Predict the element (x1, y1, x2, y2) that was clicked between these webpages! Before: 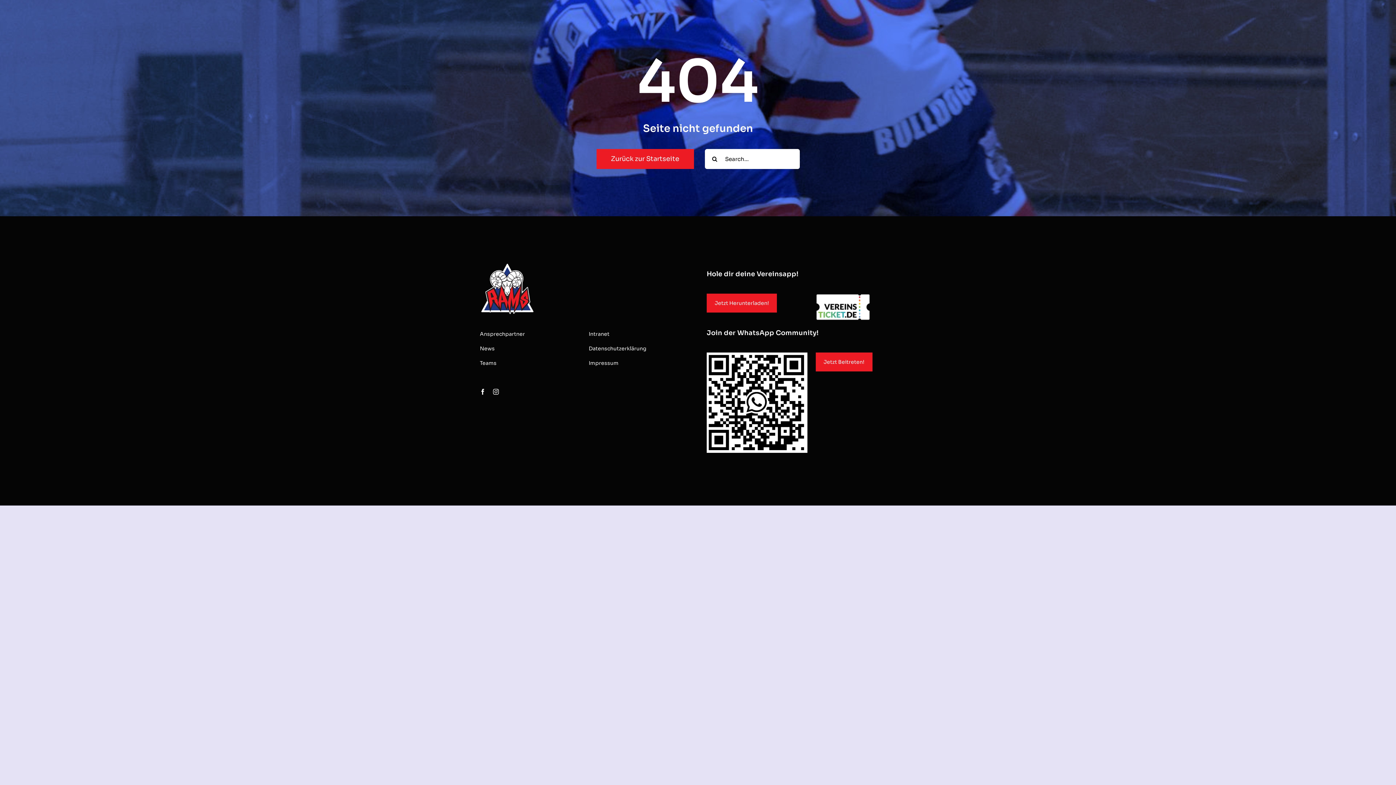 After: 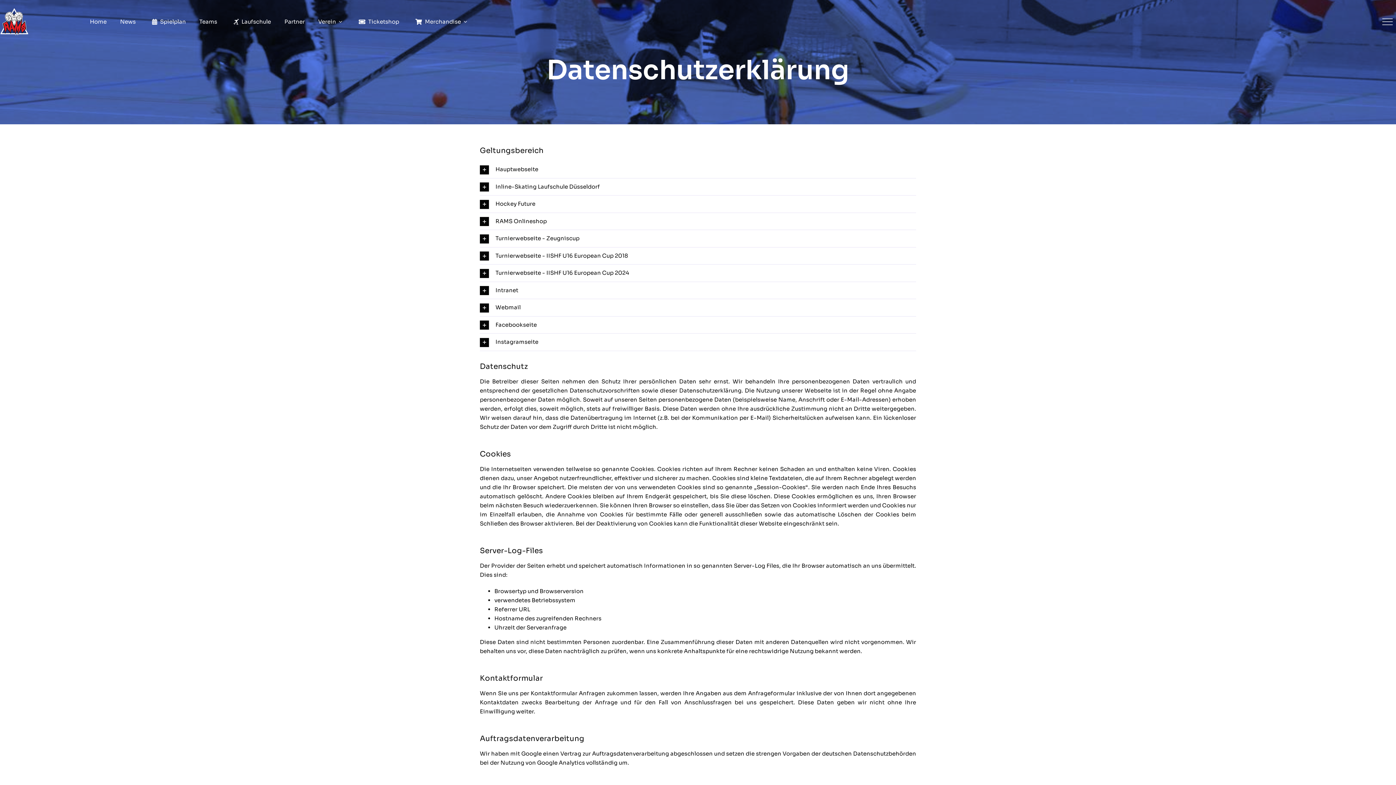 Action: bbox: (588, 345, 671, 352) label: Datenschutzerklärung